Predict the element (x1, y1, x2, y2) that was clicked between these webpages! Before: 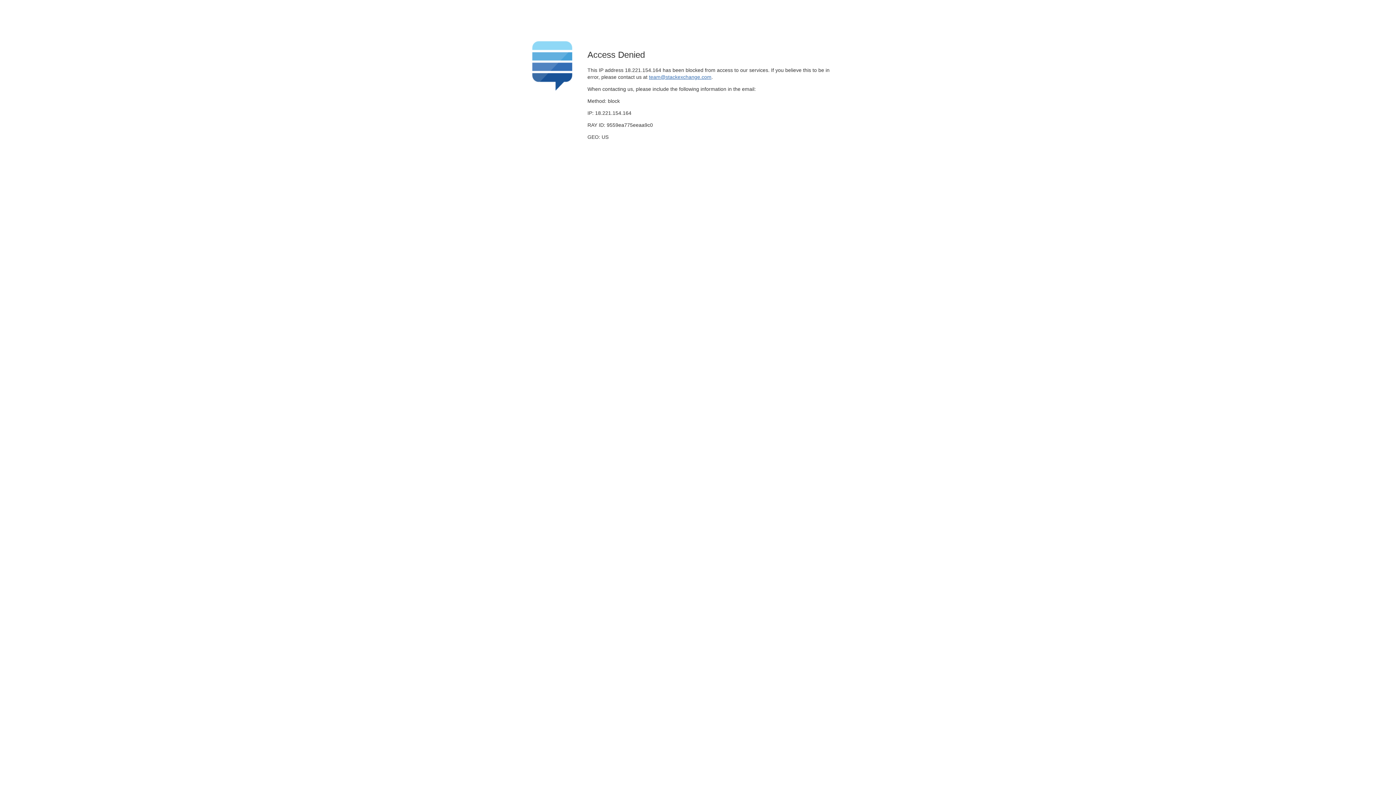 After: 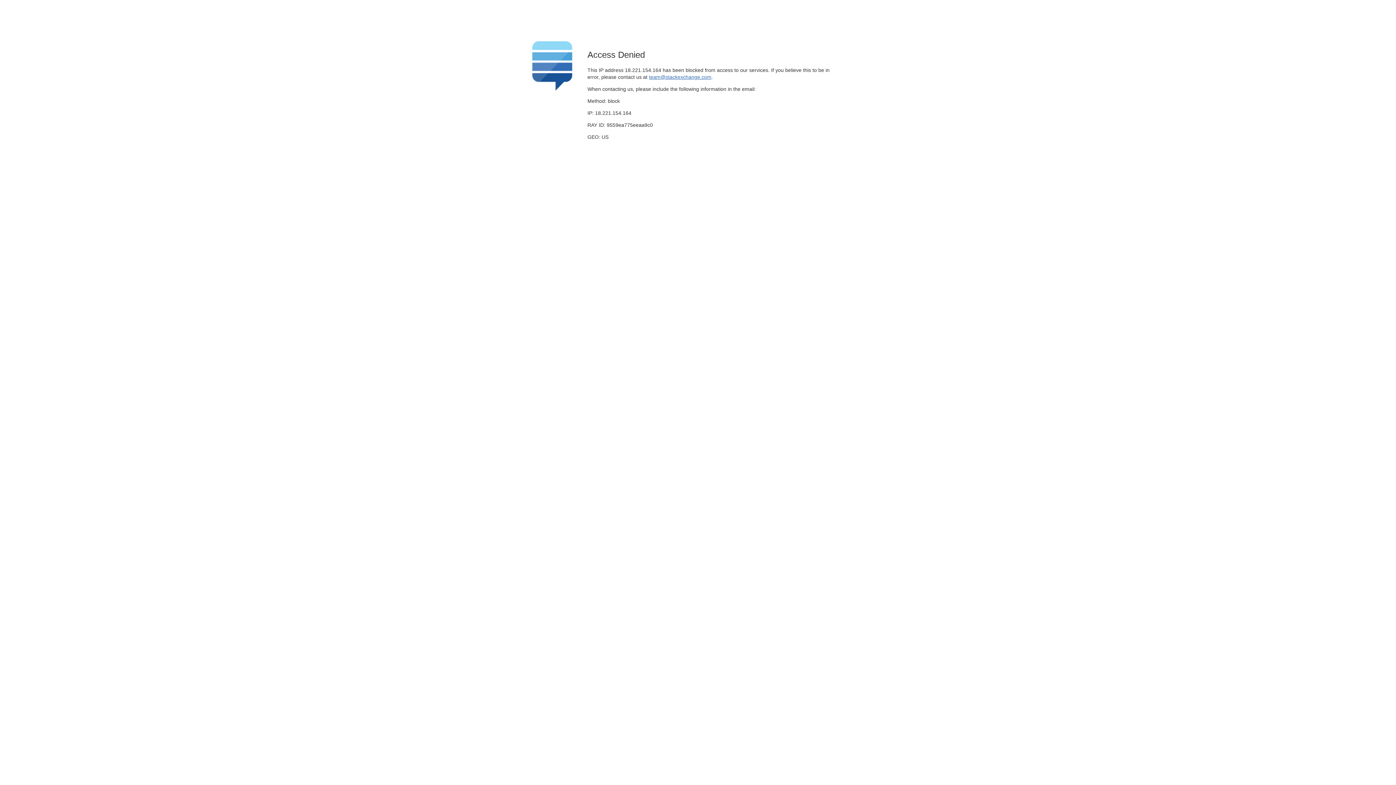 Action: bbox: (649, 74, 711, 79) label: team@stackexchange.com